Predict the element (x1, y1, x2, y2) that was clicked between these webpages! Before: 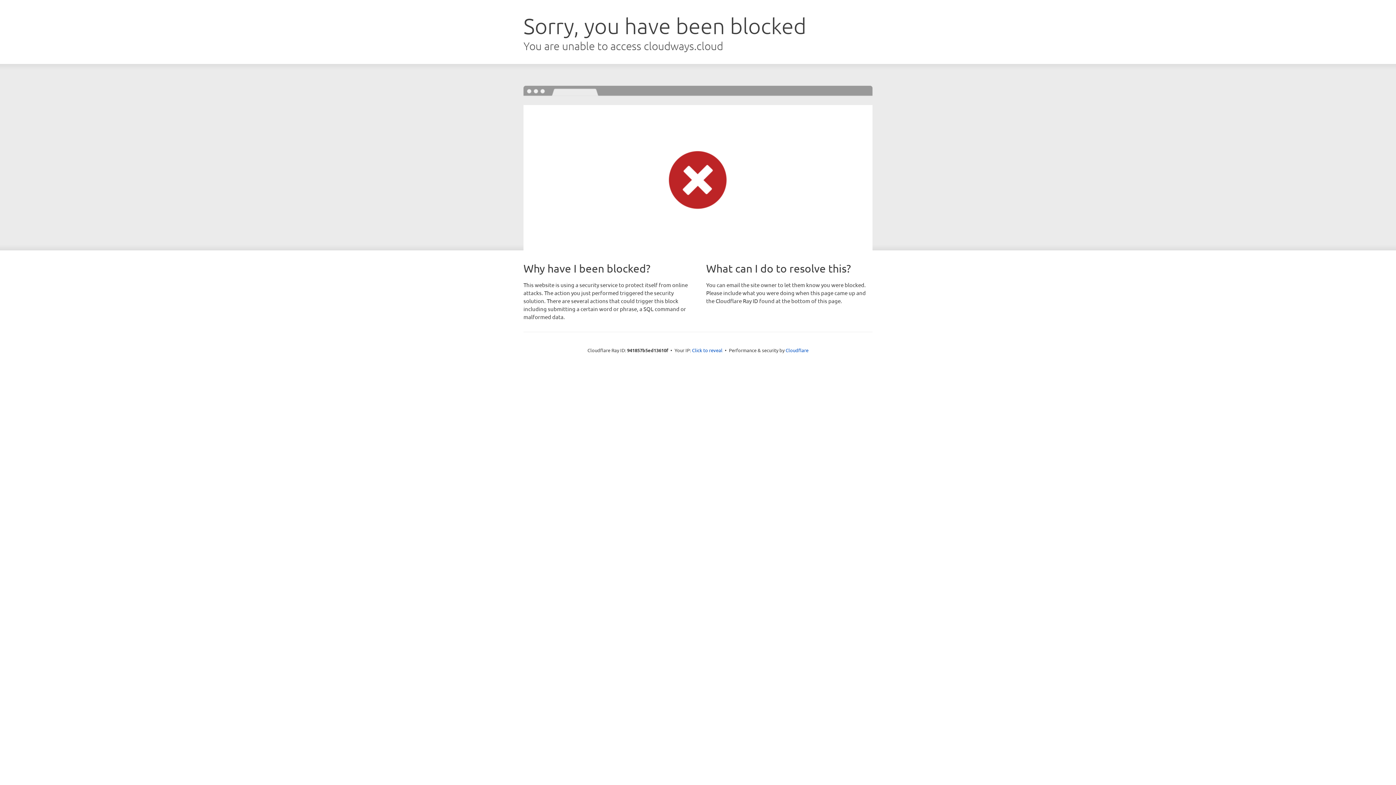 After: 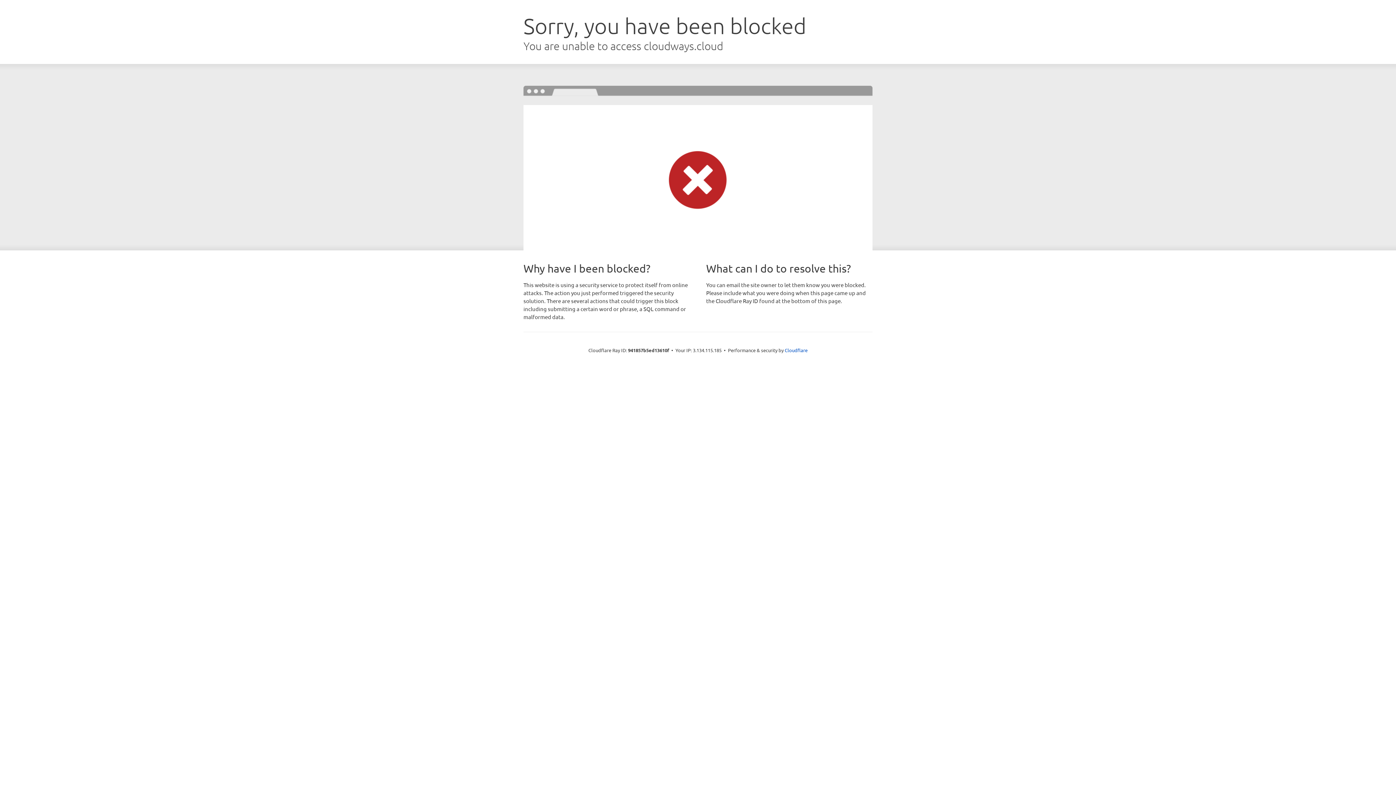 Action: label: Click to reveal bbox: (692, 346, 722, 353)